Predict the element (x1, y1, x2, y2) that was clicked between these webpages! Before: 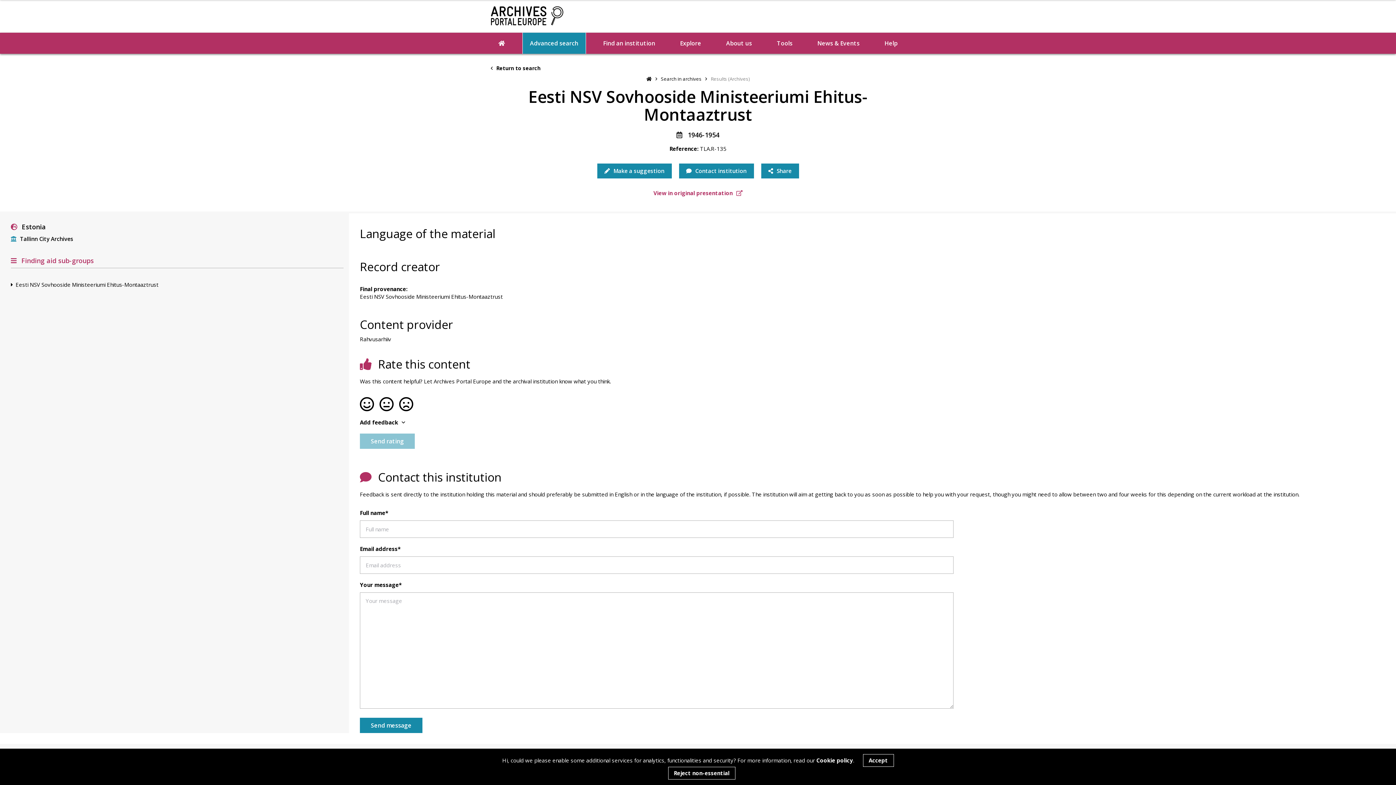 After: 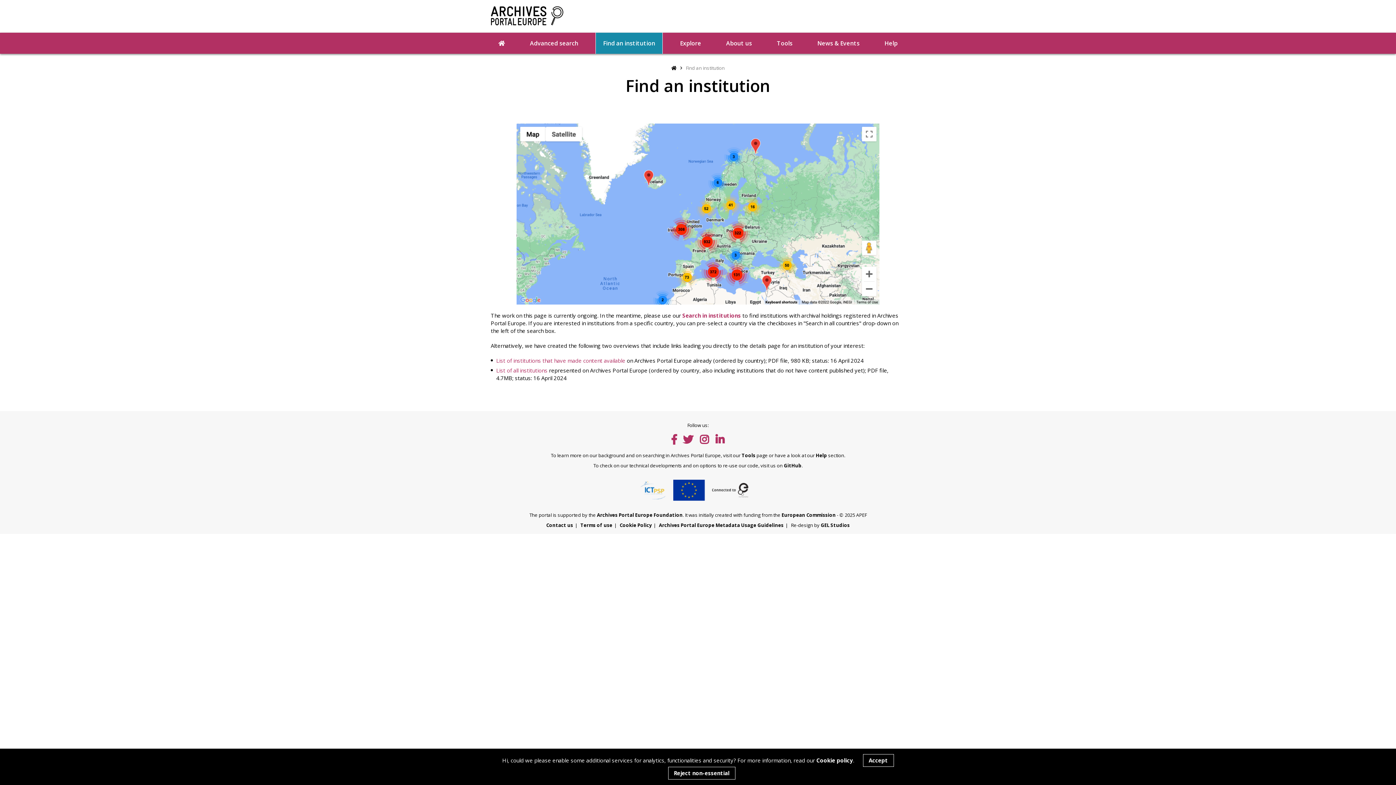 Action: bbox: (595, 32, 662, 53) label: Find an institution